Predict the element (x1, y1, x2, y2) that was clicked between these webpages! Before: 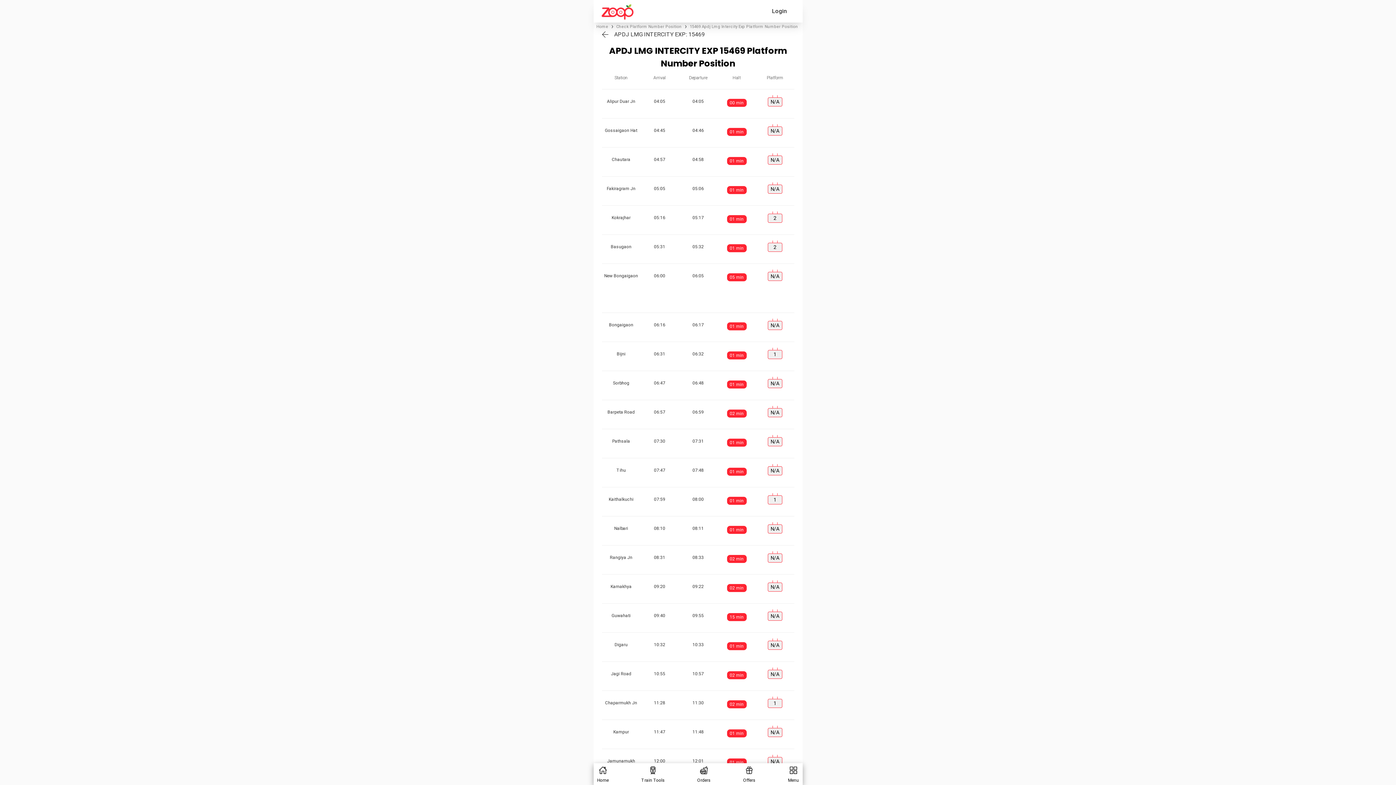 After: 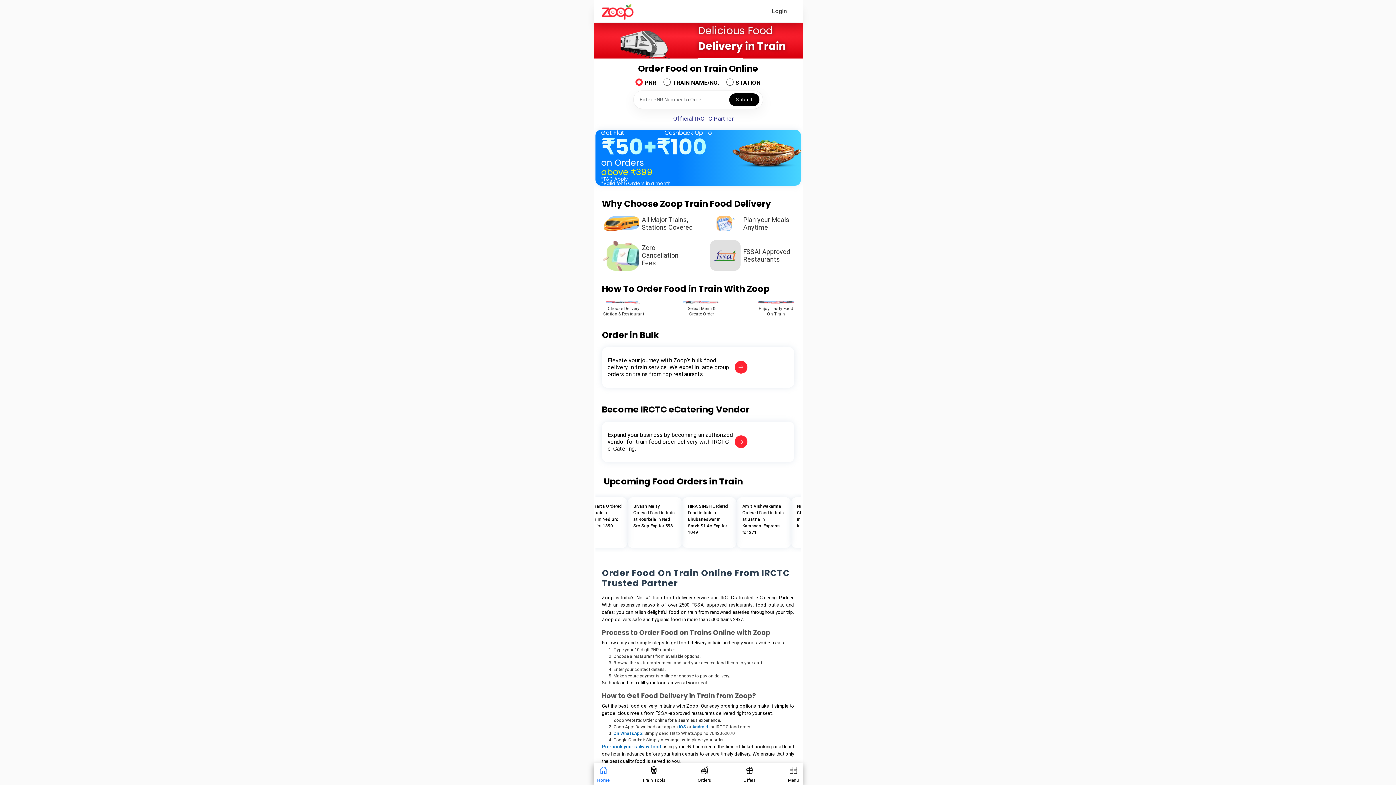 Action: label: Home bbox: (597, 766, 608, 783)